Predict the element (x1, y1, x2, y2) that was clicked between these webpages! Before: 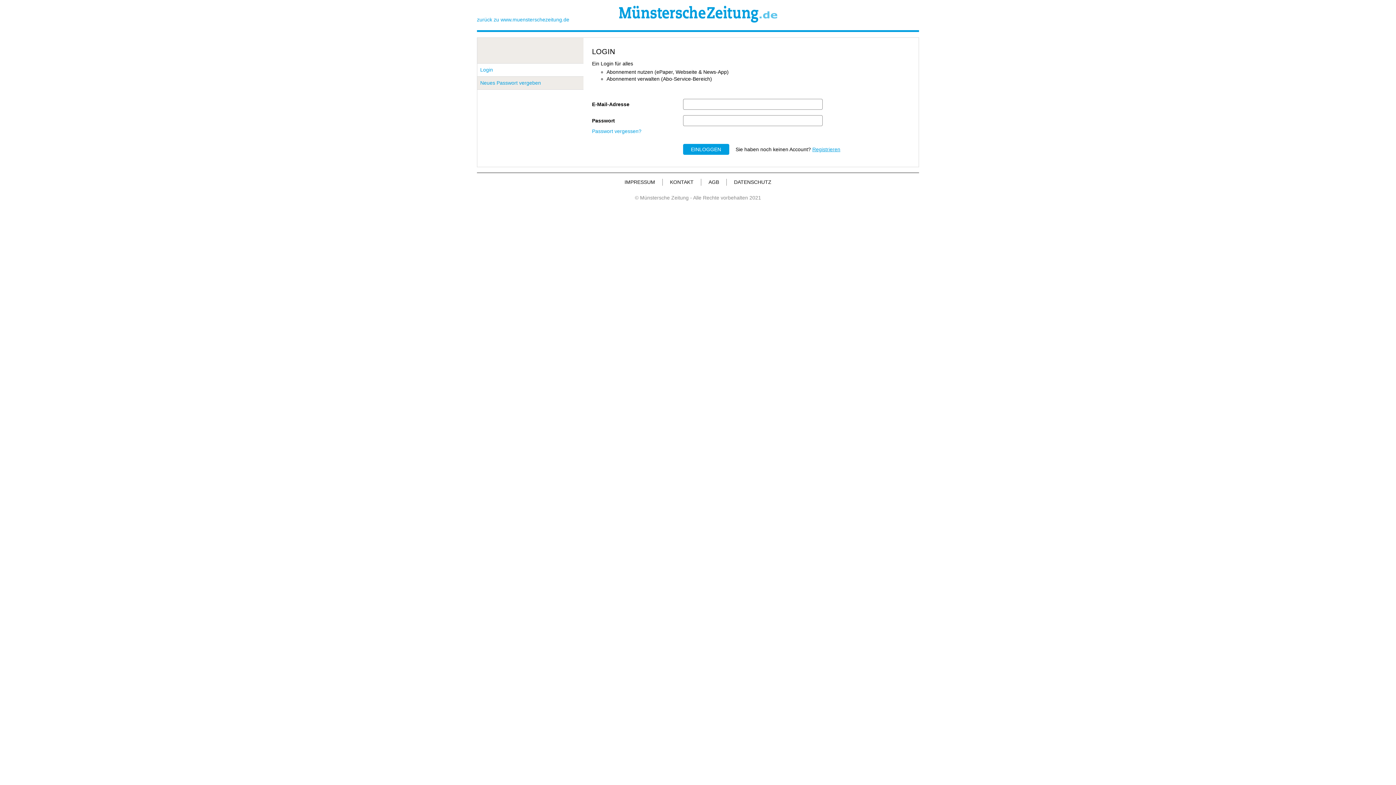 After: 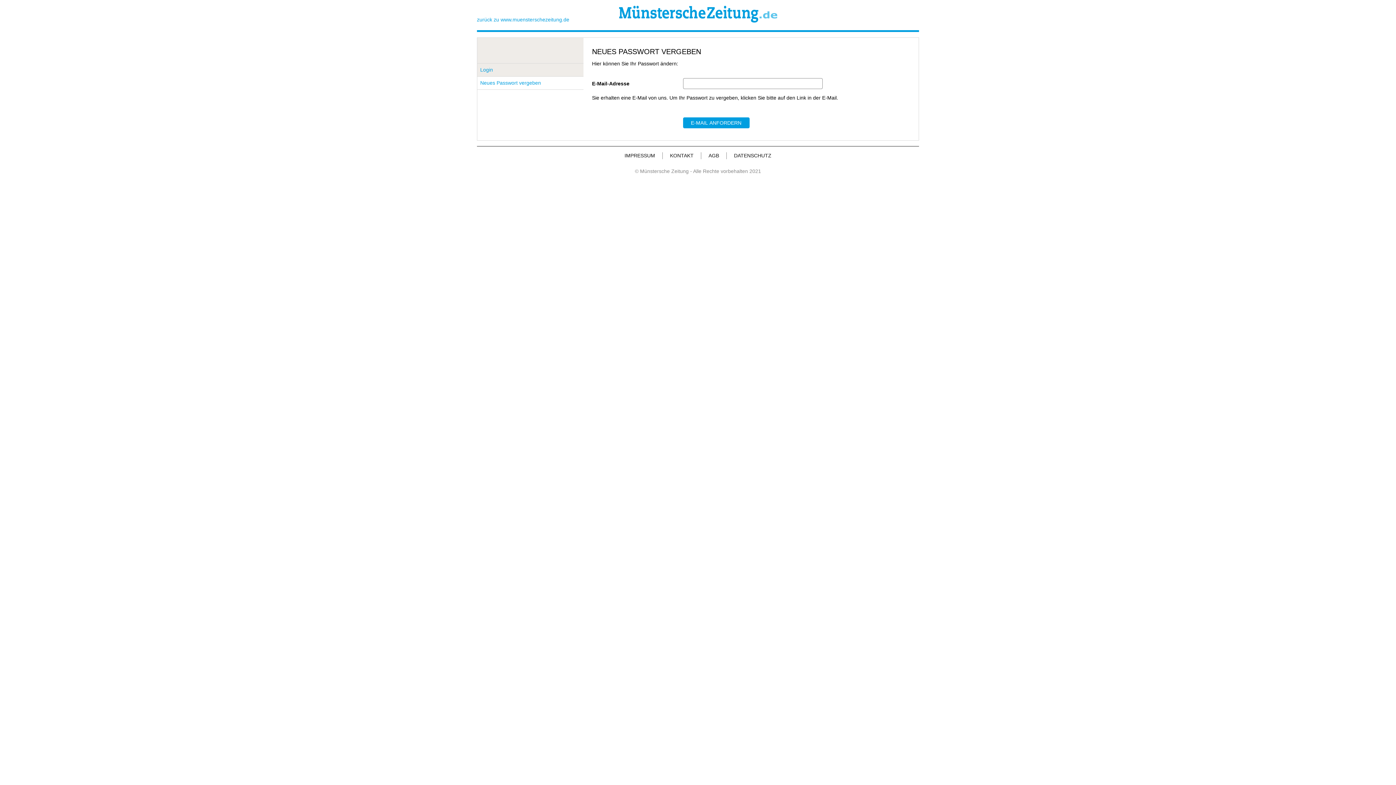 Action: label: Neues Passwort vergeben bbox: (477, 76, 583, 89)